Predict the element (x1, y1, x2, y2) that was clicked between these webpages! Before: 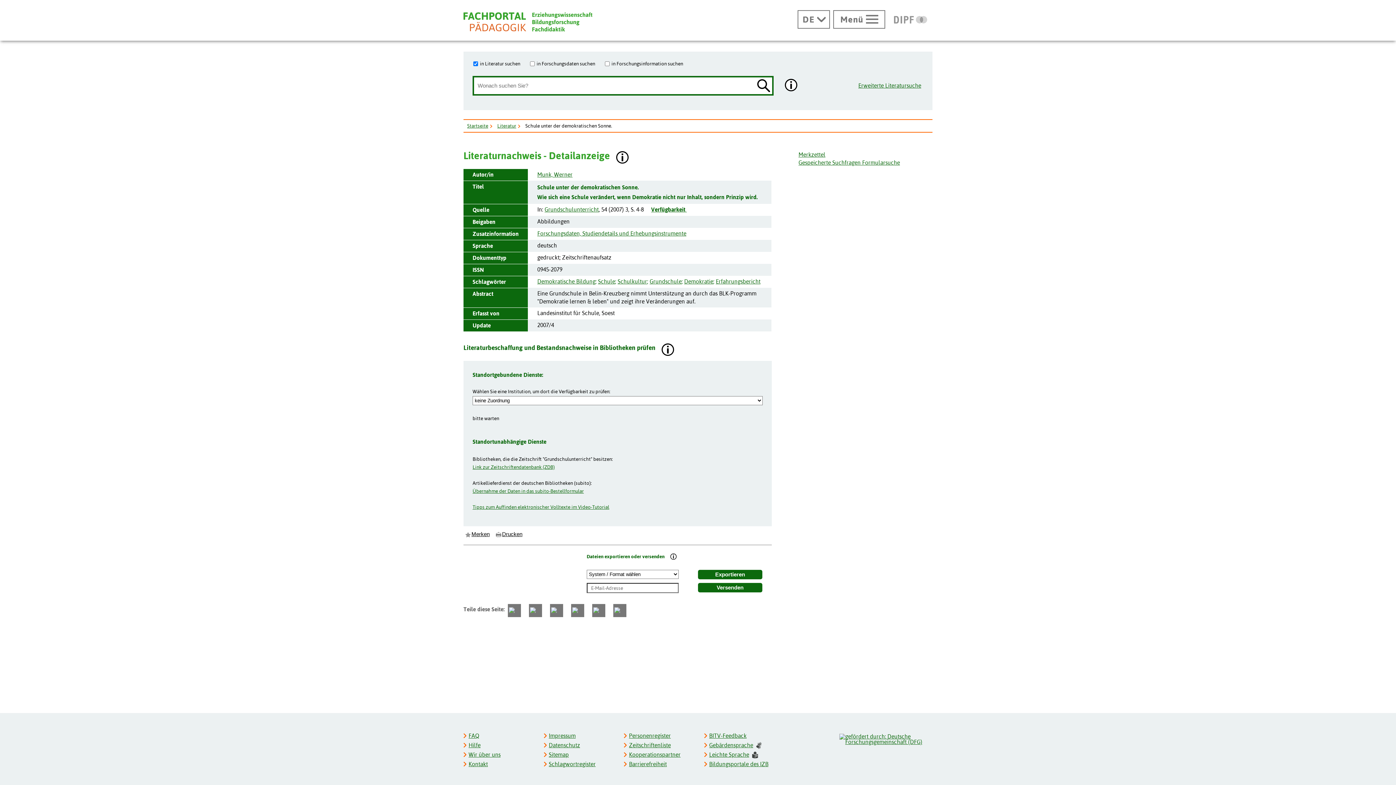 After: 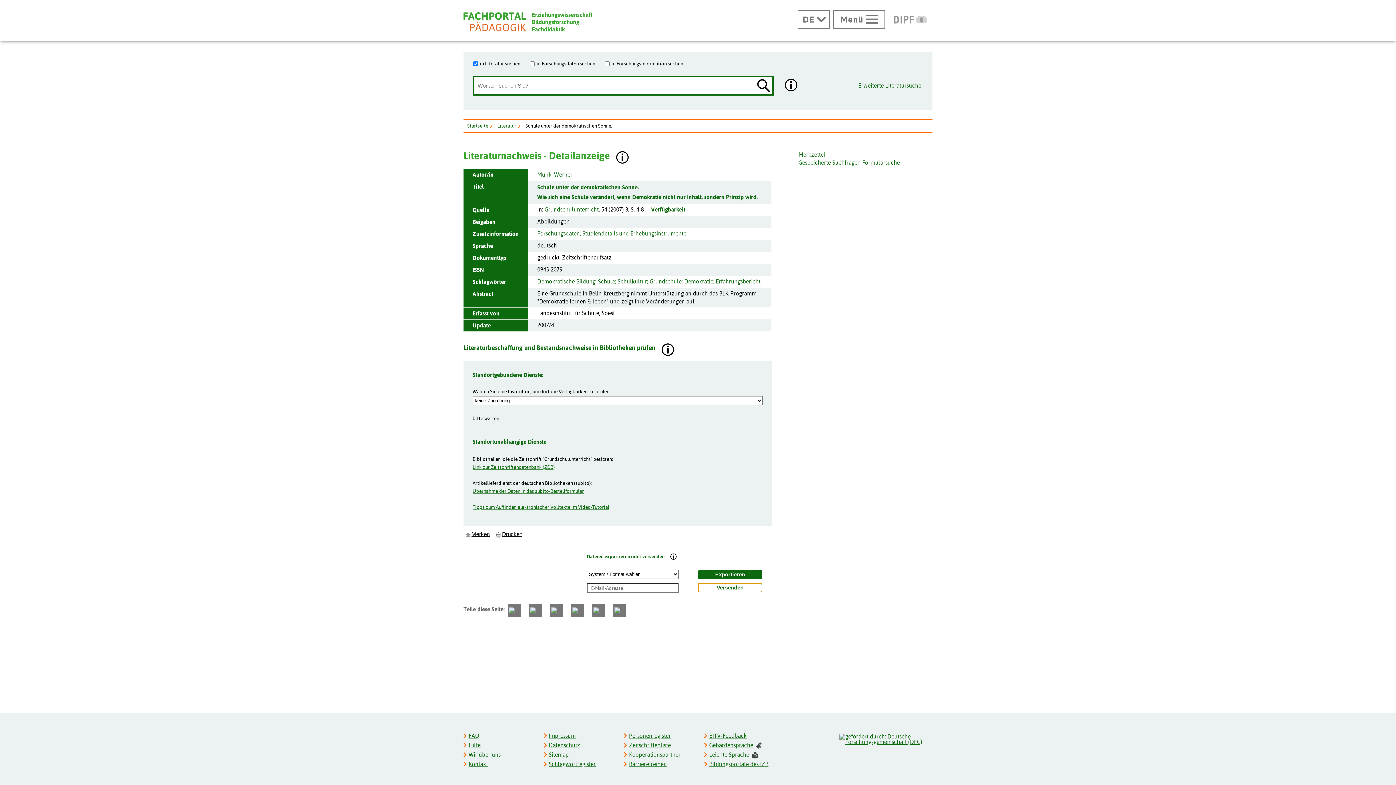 Action: bbox: (698, 583, 762, 592) label: Versenden